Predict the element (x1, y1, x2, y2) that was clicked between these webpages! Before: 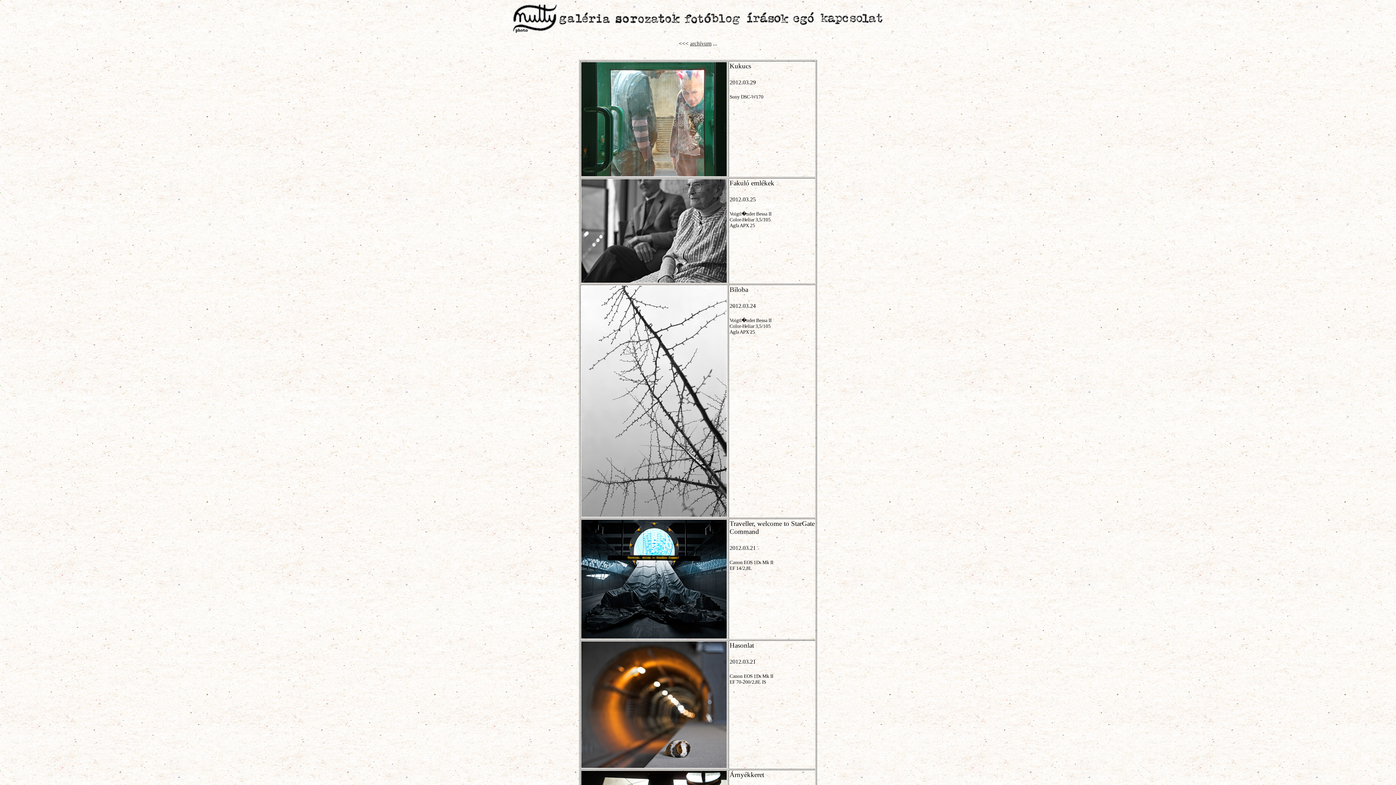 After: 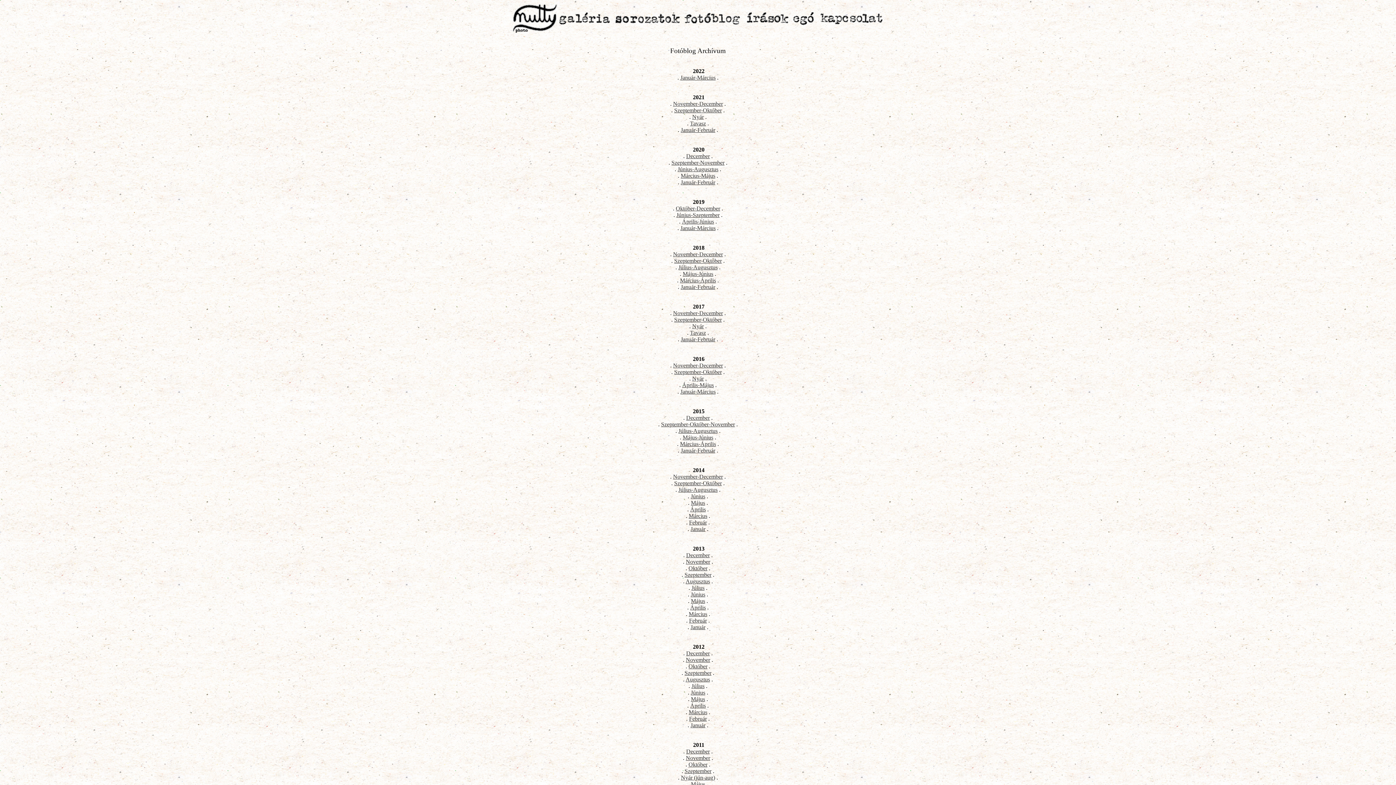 Action: bbox: (690, 40, 711, 46) label: archívum